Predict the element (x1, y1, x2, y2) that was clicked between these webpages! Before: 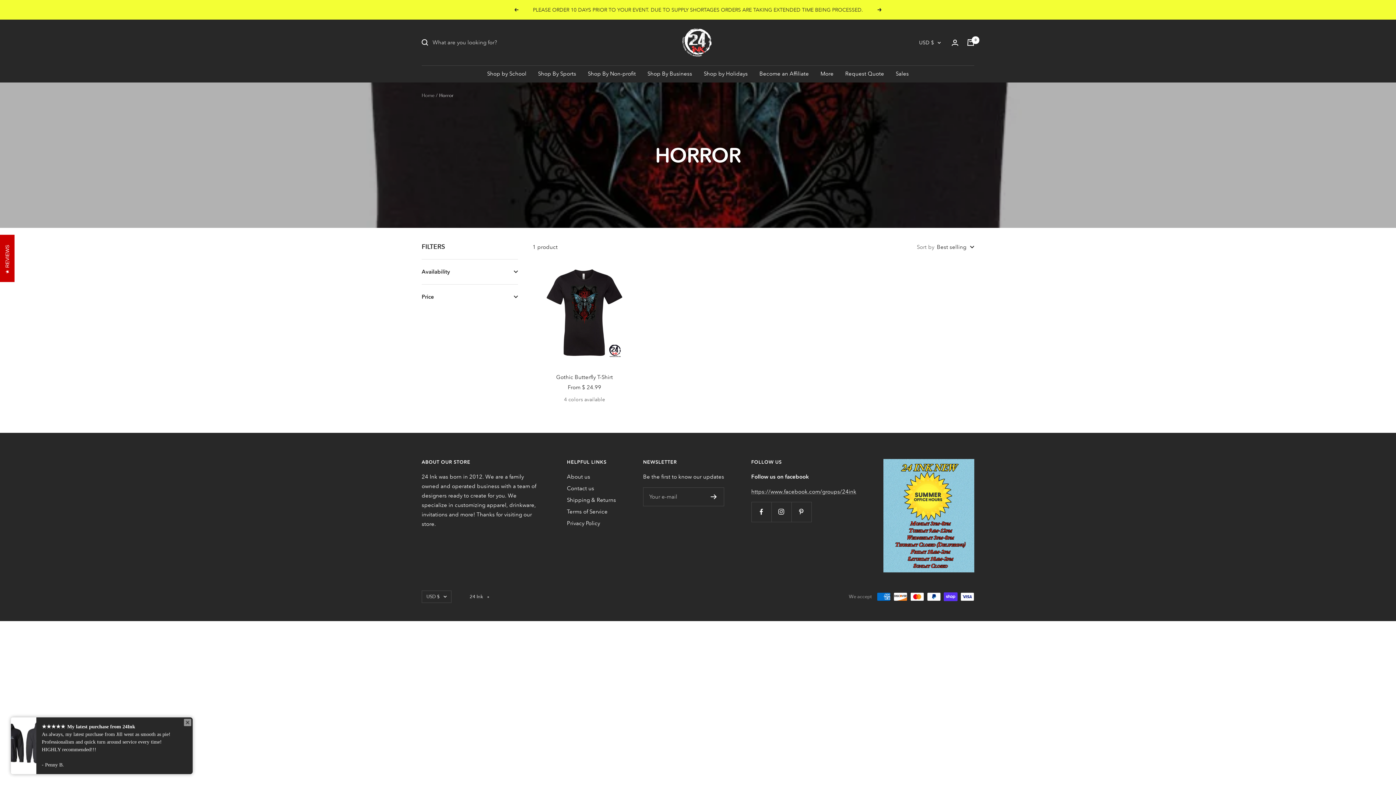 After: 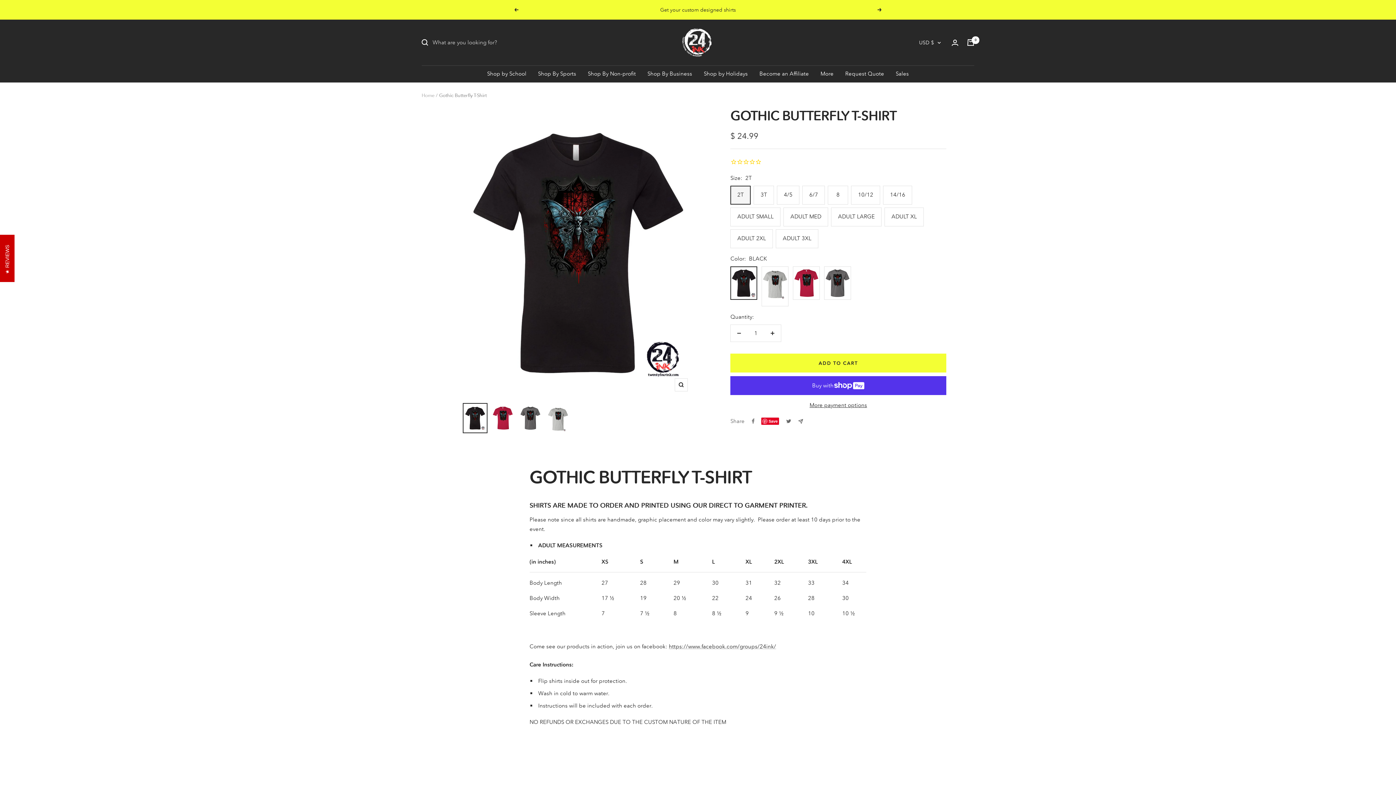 Action: bbox: (532, 260, 636, 364)